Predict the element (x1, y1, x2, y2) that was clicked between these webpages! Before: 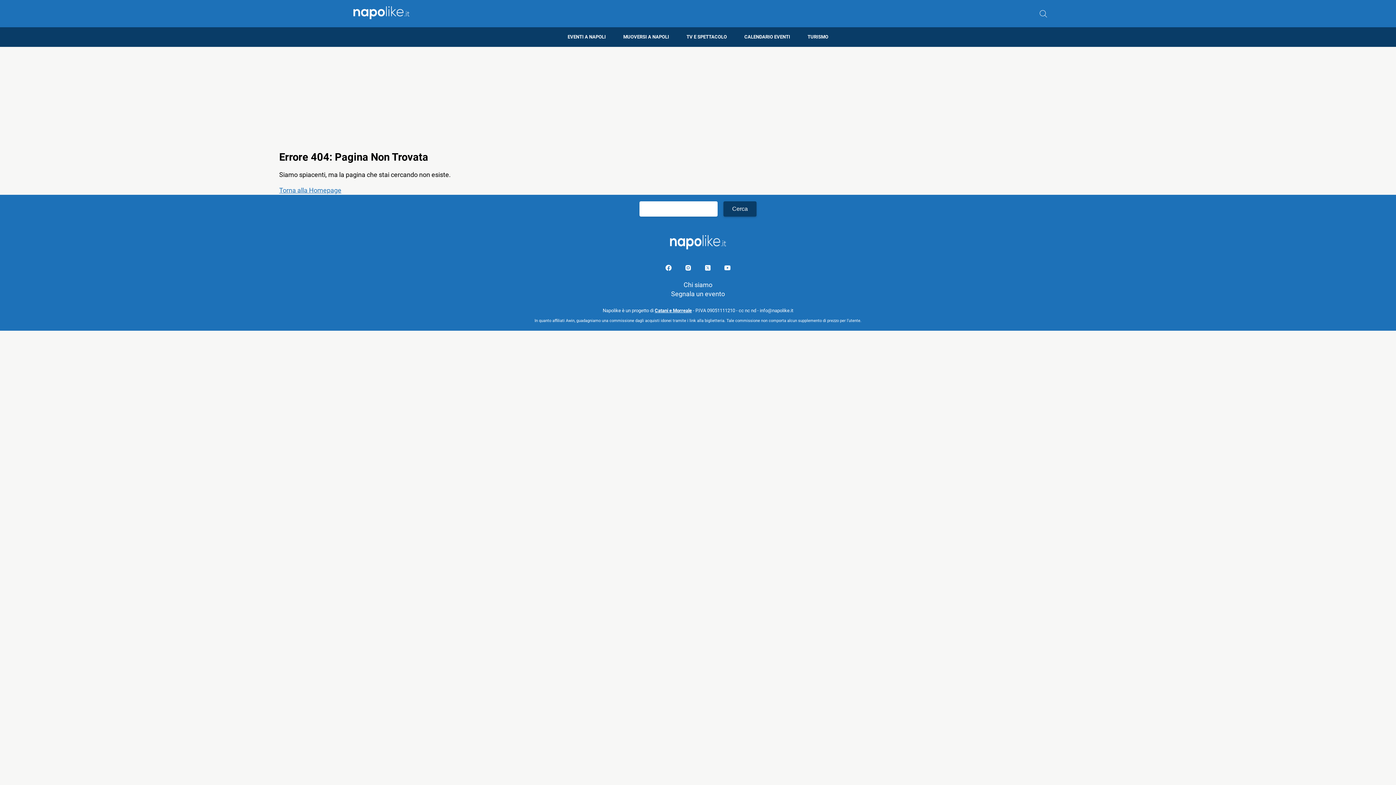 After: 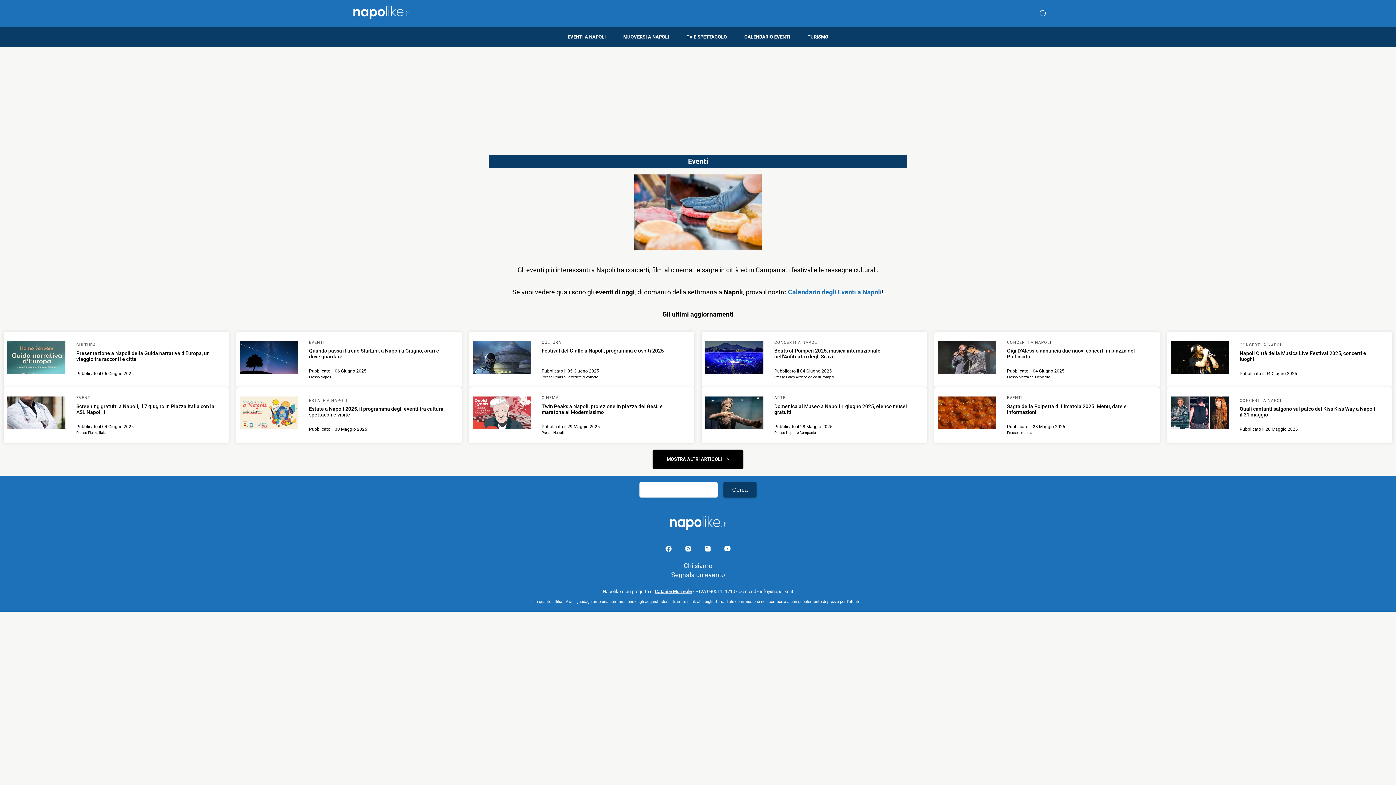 Action: bbox: (559, 27, 614, 46) label: EVENTI A NAPOLI